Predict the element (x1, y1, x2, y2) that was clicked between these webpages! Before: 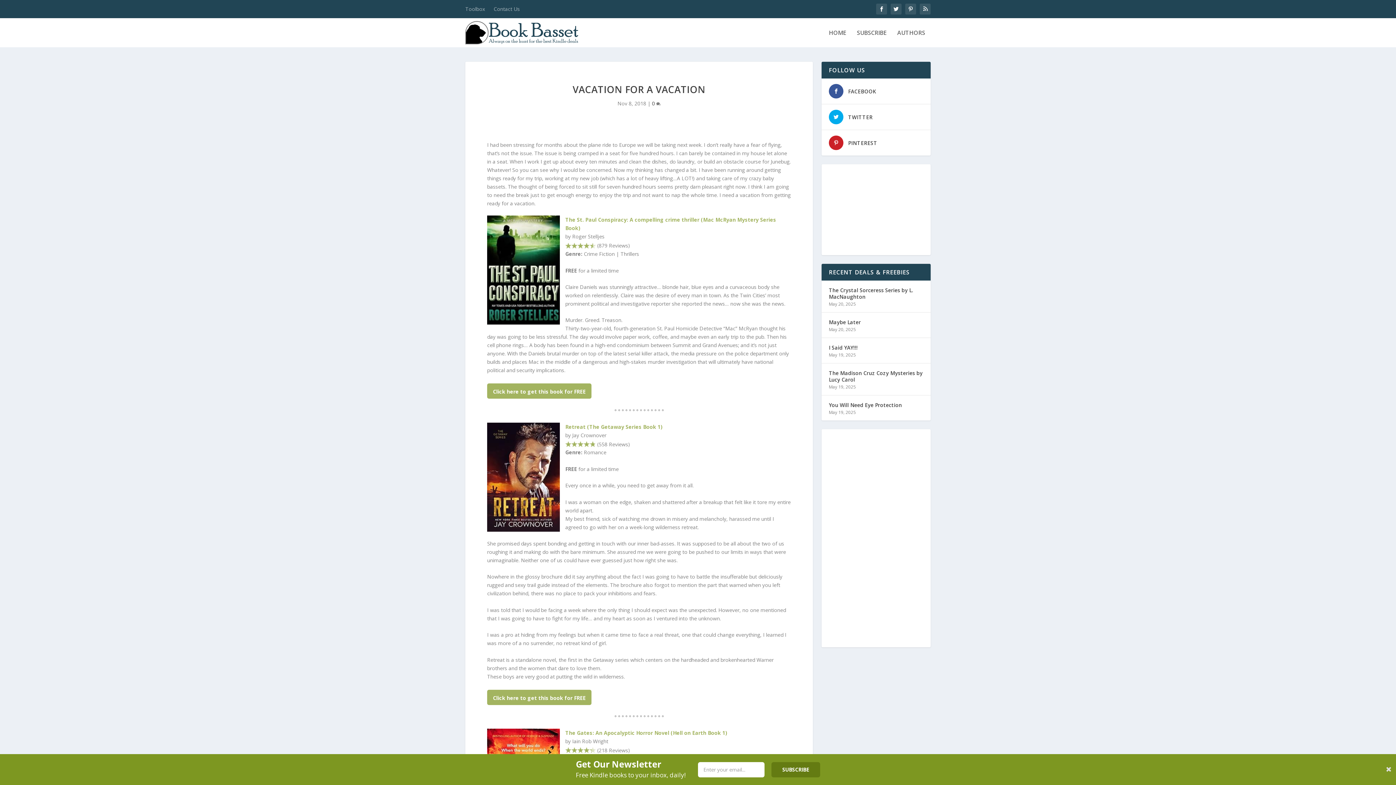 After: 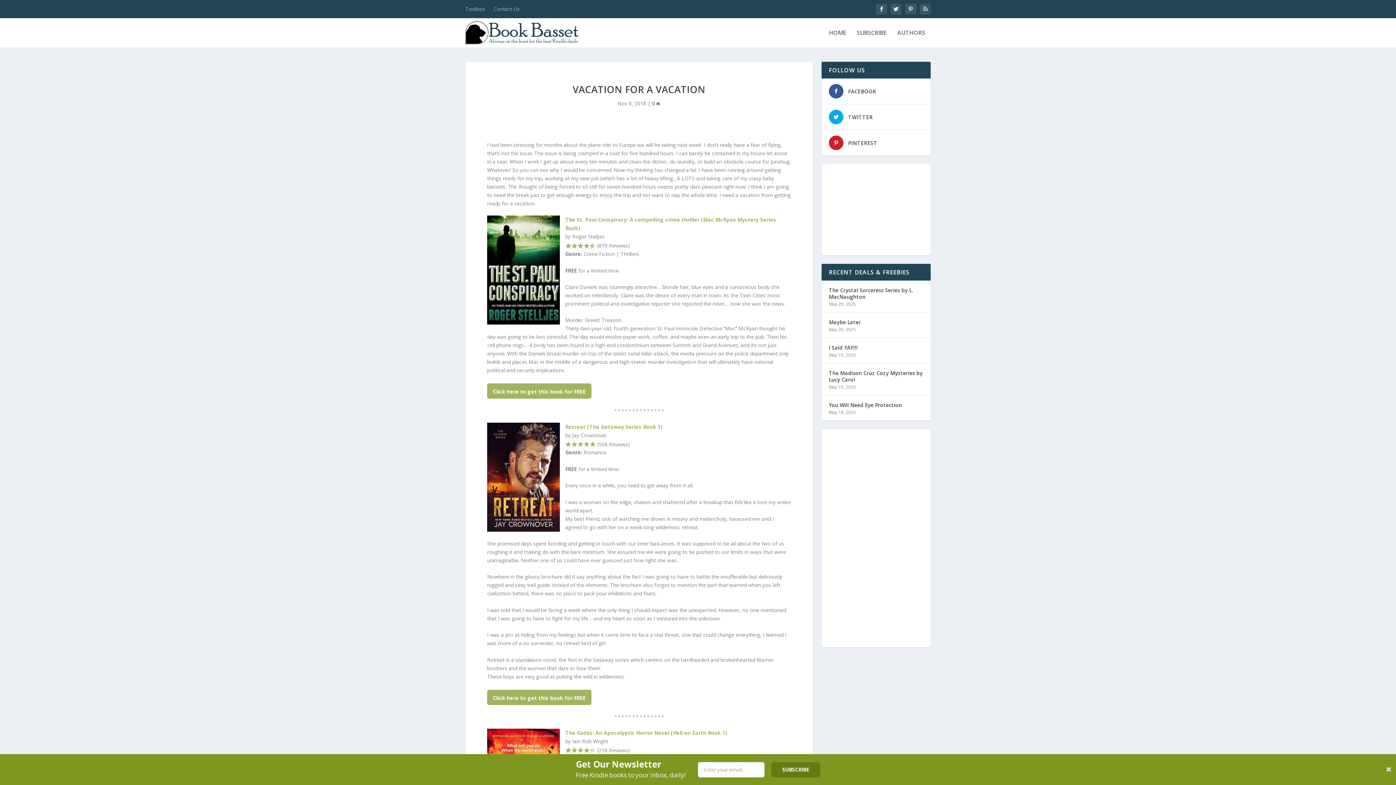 Action: label: PINTEREST bbox: (848, 139, 877, 146)